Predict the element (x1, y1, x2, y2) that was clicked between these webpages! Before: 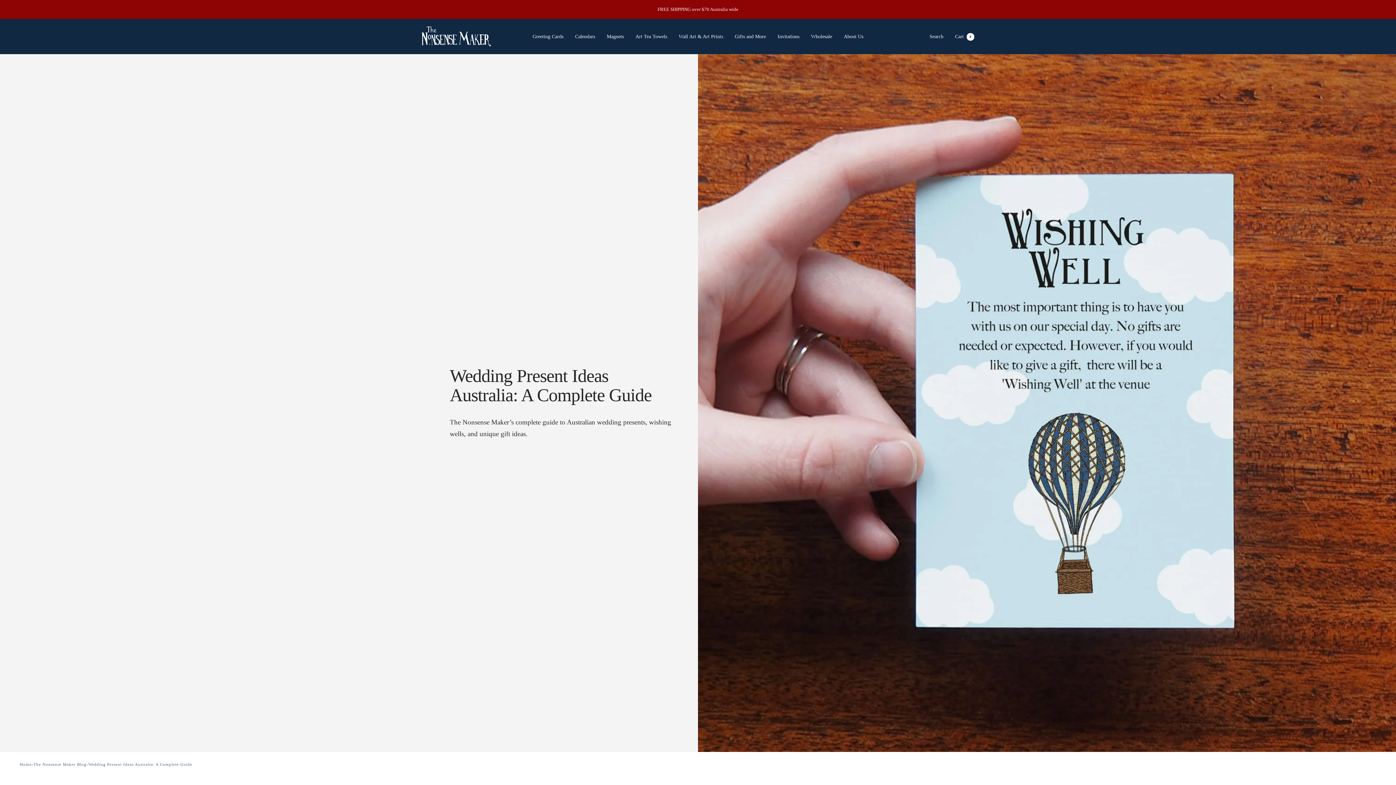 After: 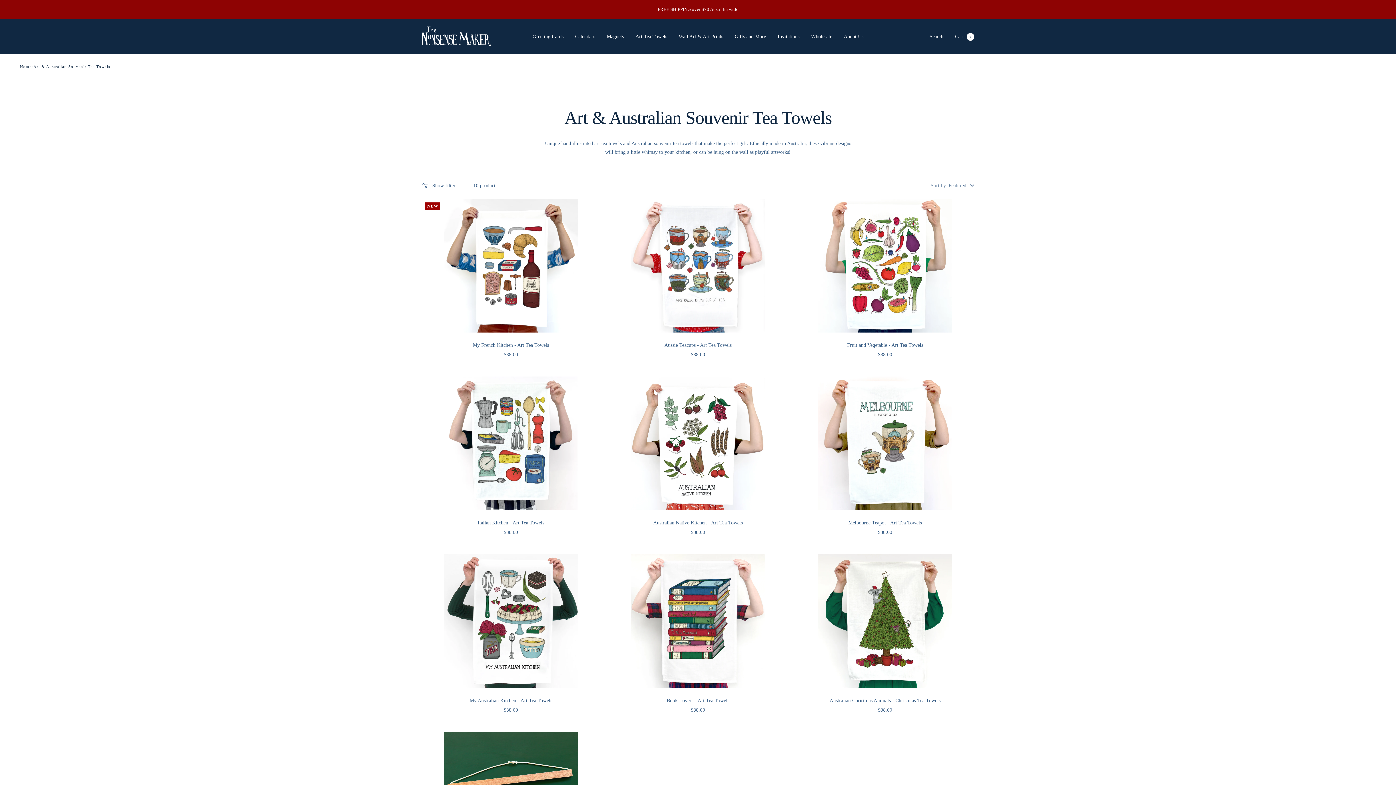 Action: label: Art Tea Towels bbox: (635, 32, 667, 40)